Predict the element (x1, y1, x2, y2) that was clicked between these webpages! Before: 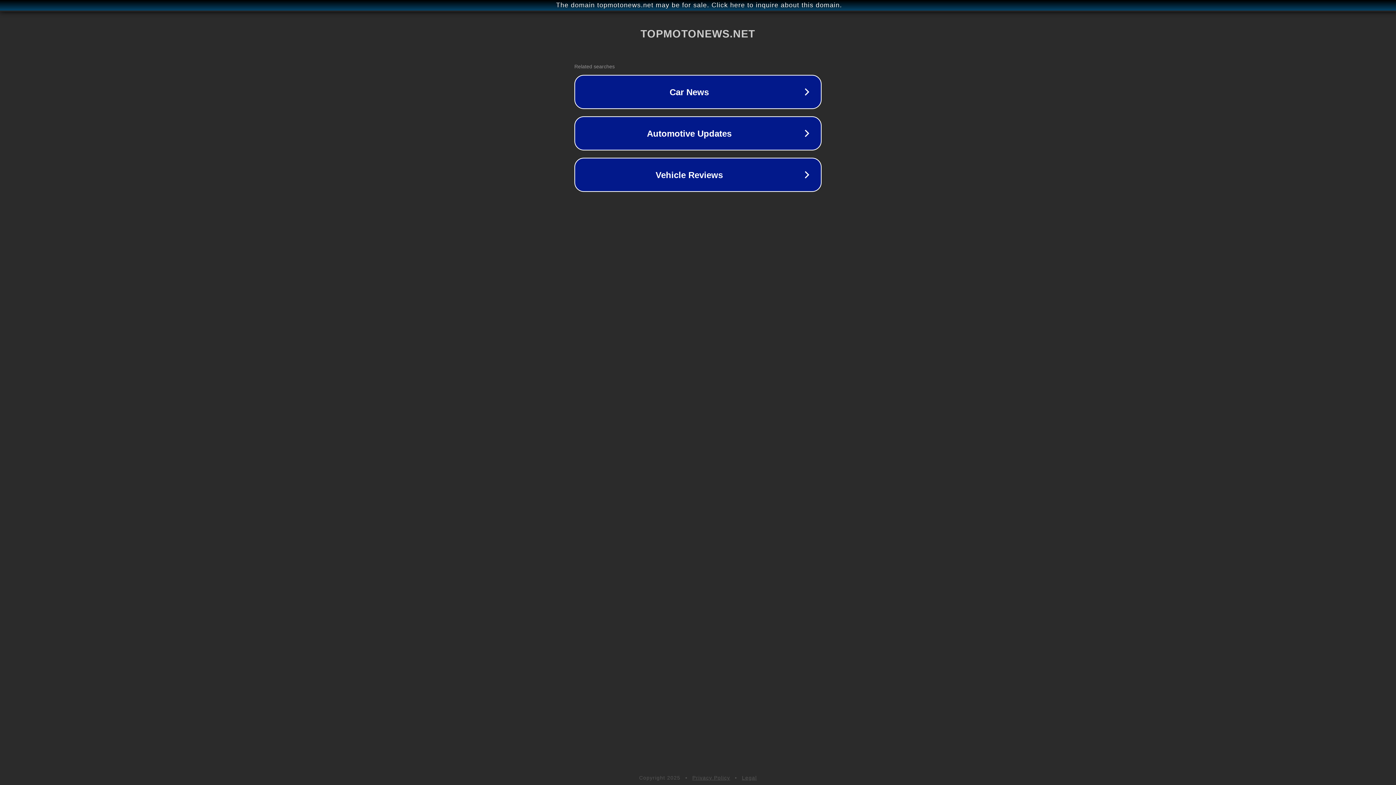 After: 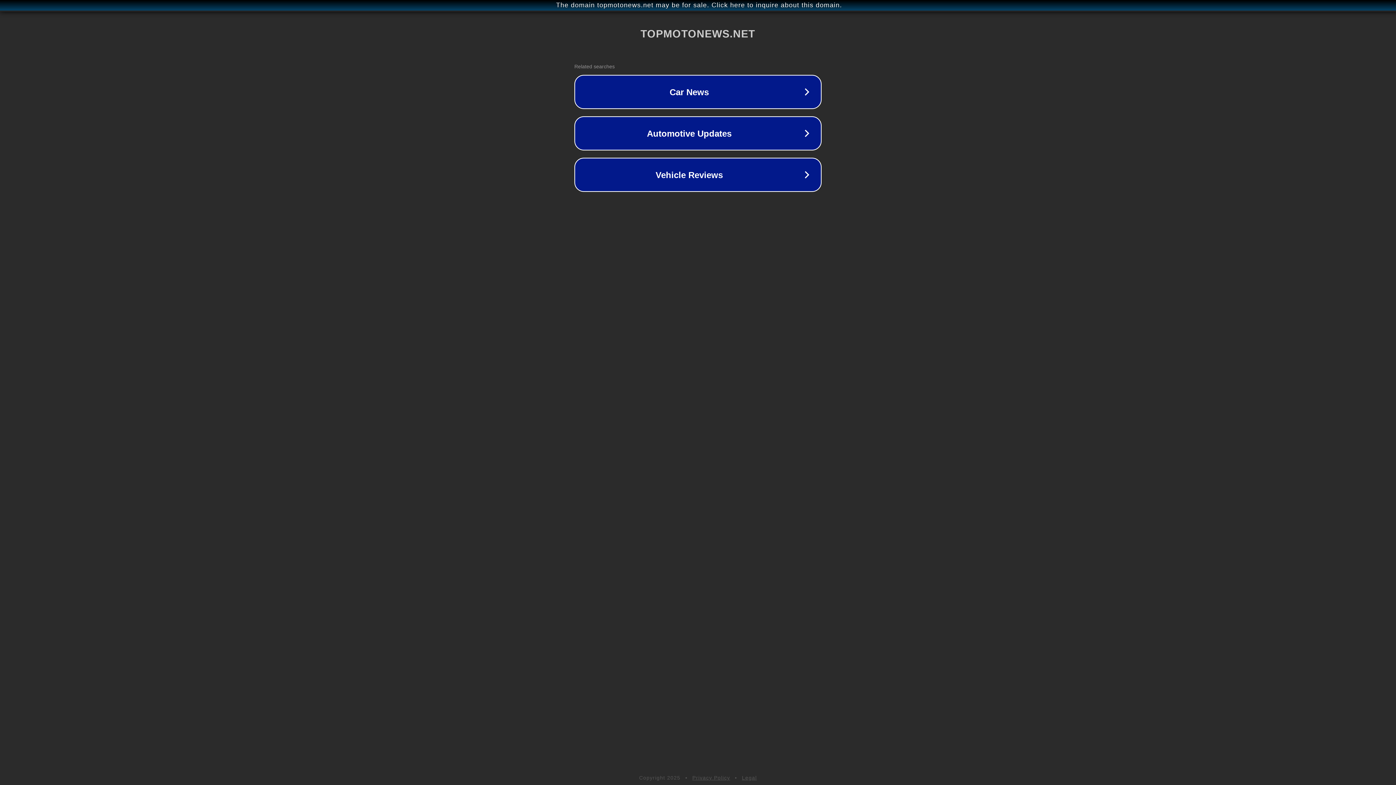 Action: label: Legal bbox: (742, 775, 757, 781)